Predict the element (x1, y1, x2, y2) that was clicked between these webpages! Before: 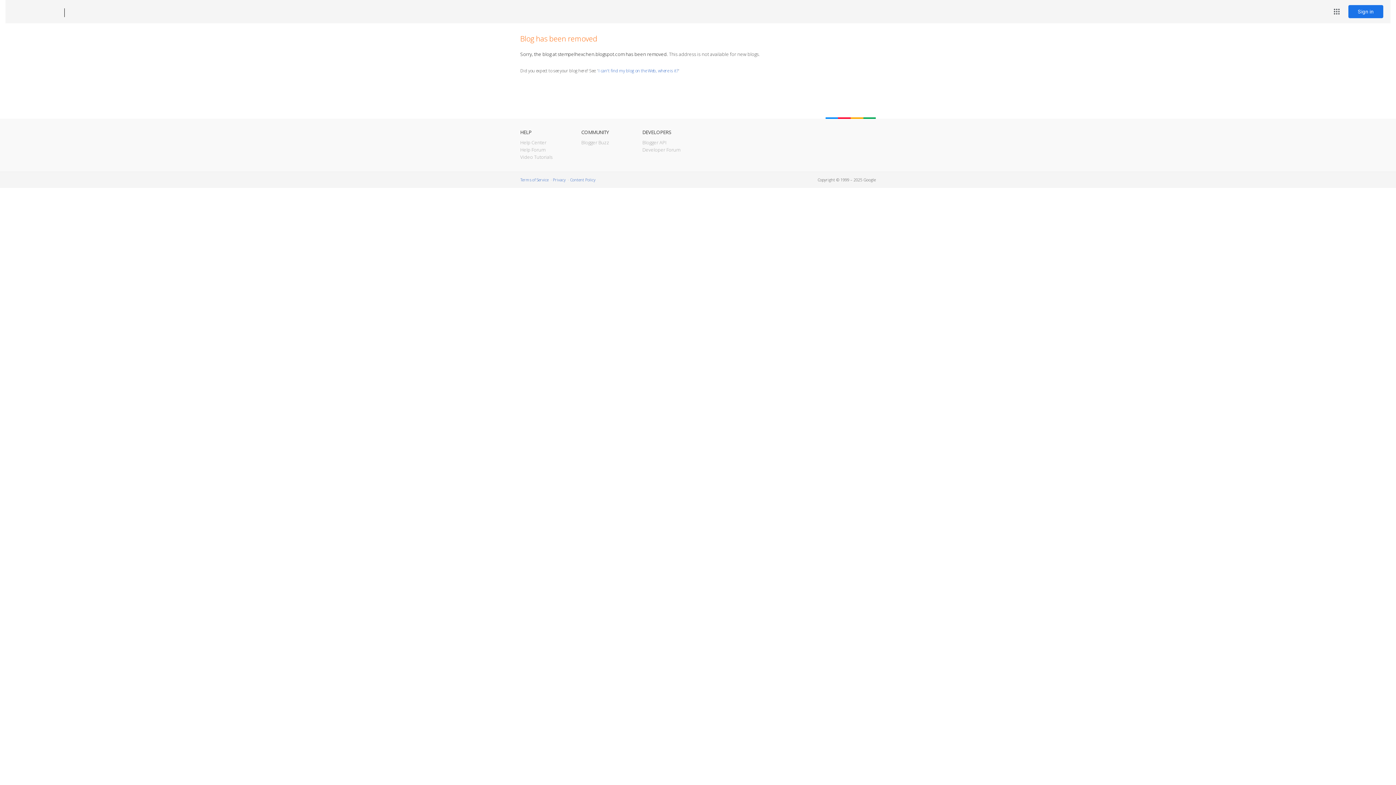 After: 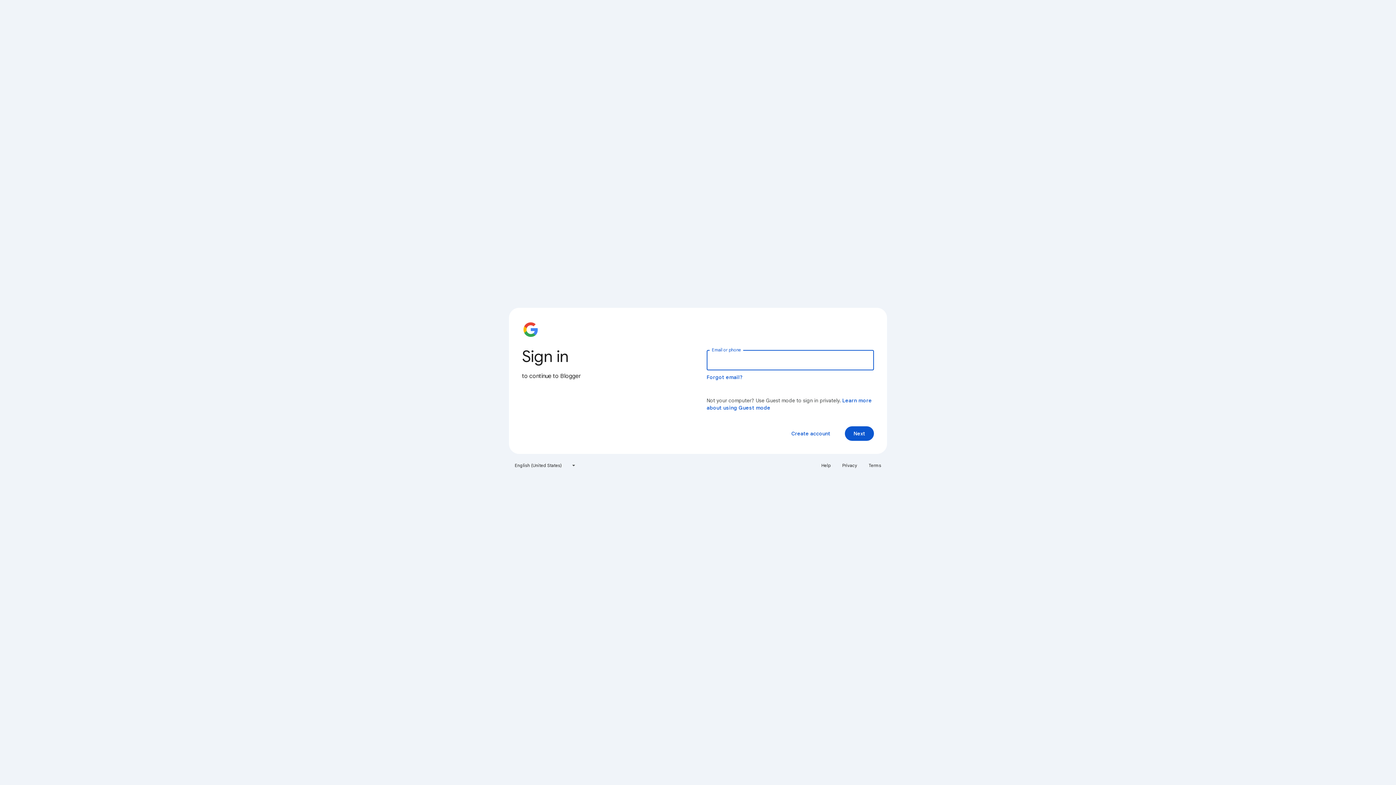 Action: bbox: (1348, 5, 1383, 18) label: Sign in